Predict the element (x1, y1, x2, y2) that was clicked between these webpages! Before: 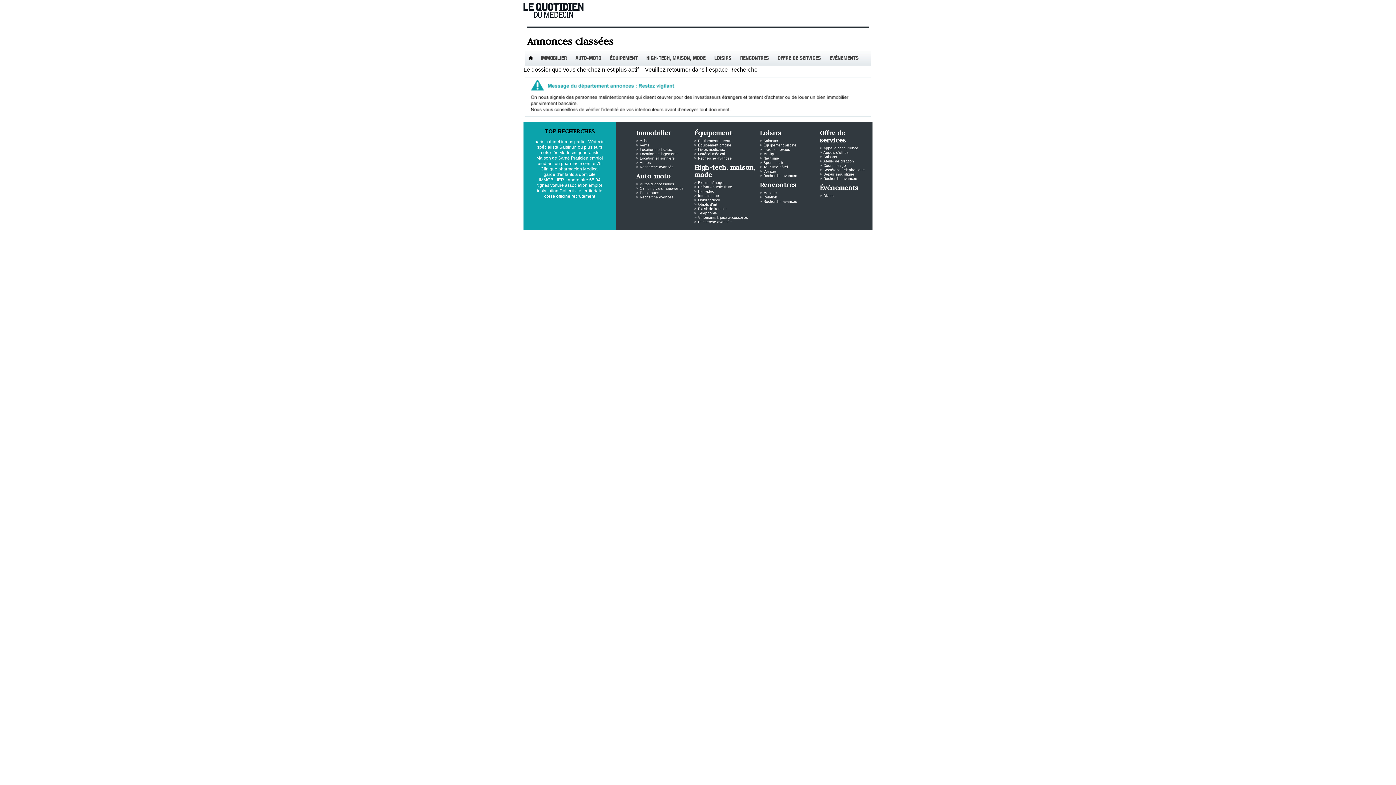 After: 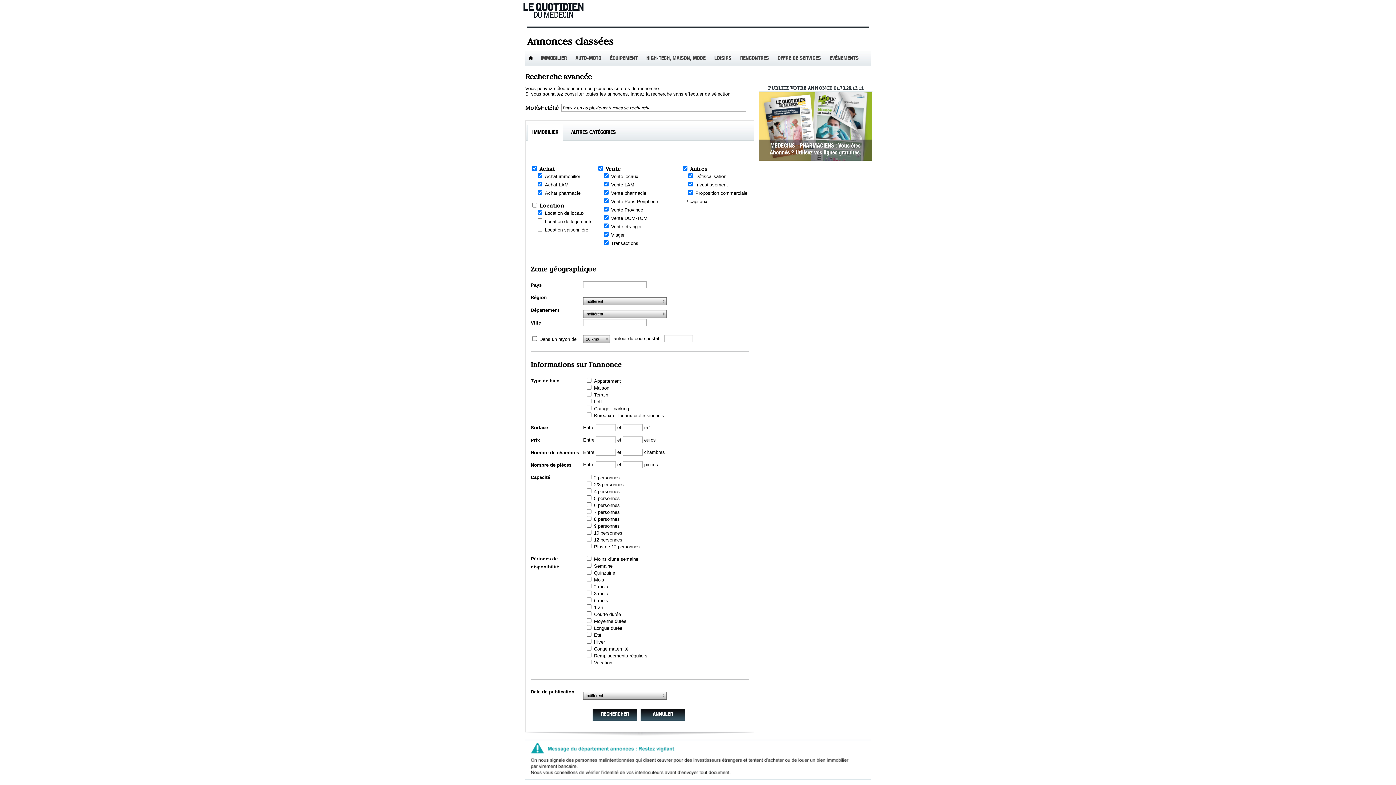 Action: label: Recherche avancée bbox: (640, 165, 673, 169)